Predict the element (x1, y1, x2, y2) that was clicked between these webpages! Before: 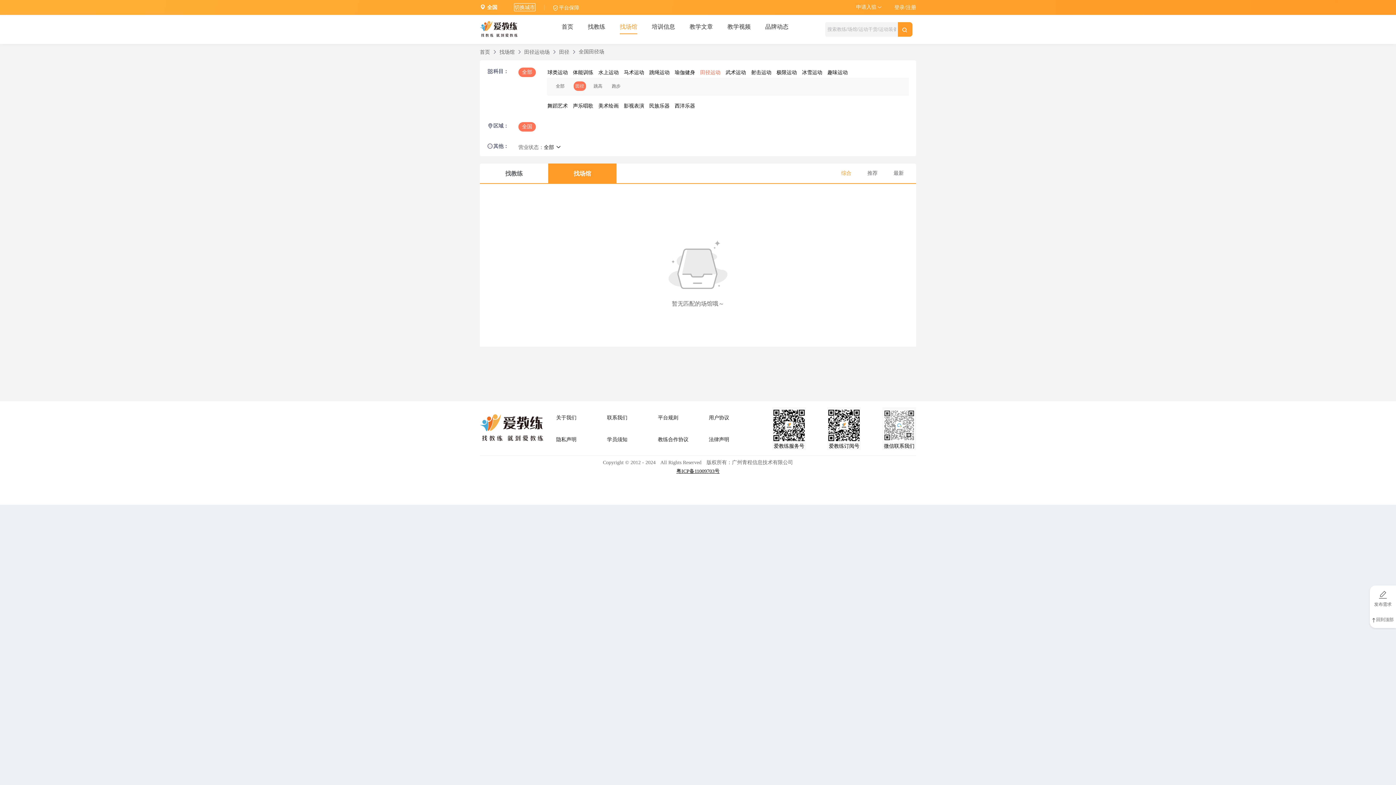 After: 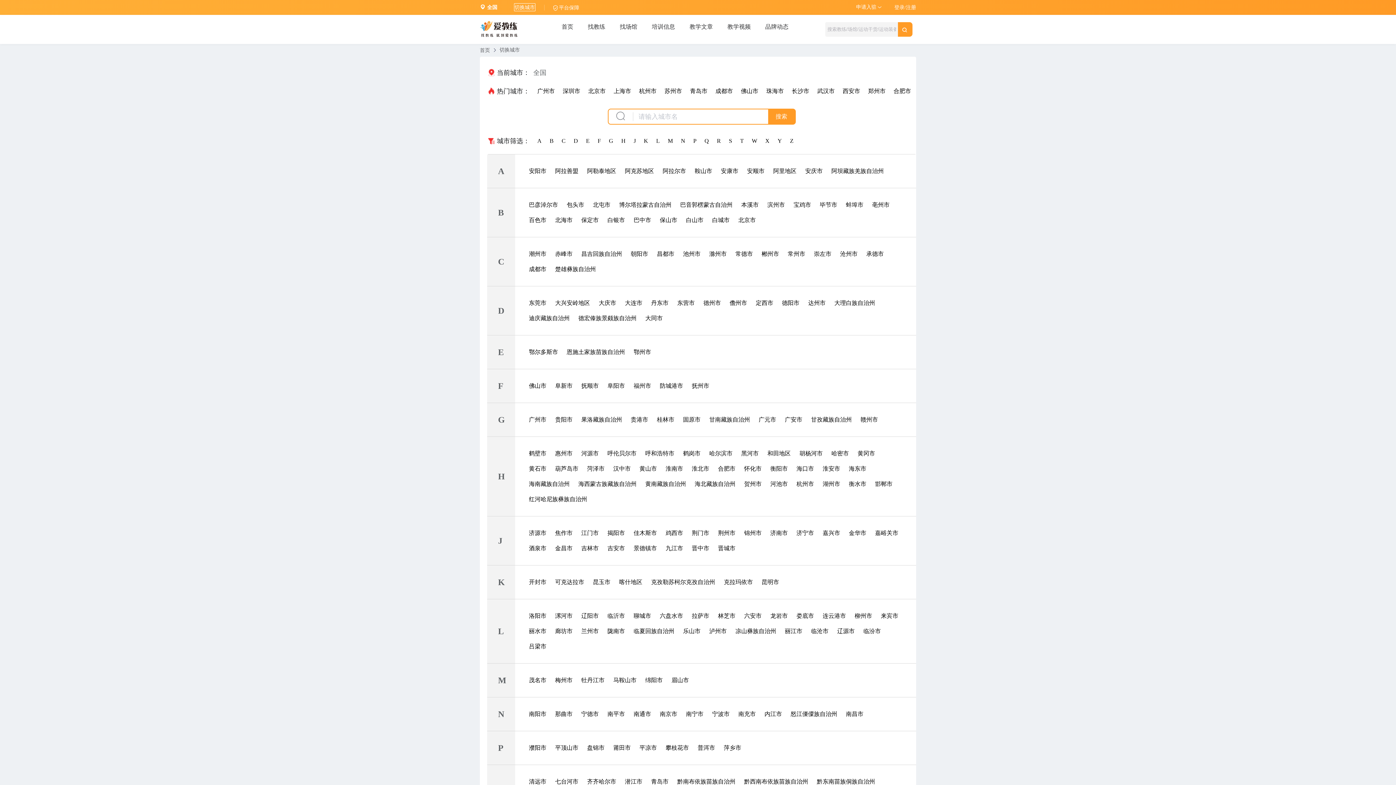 Action: bbox: (514, 3, 535, 11) label: 切换城市